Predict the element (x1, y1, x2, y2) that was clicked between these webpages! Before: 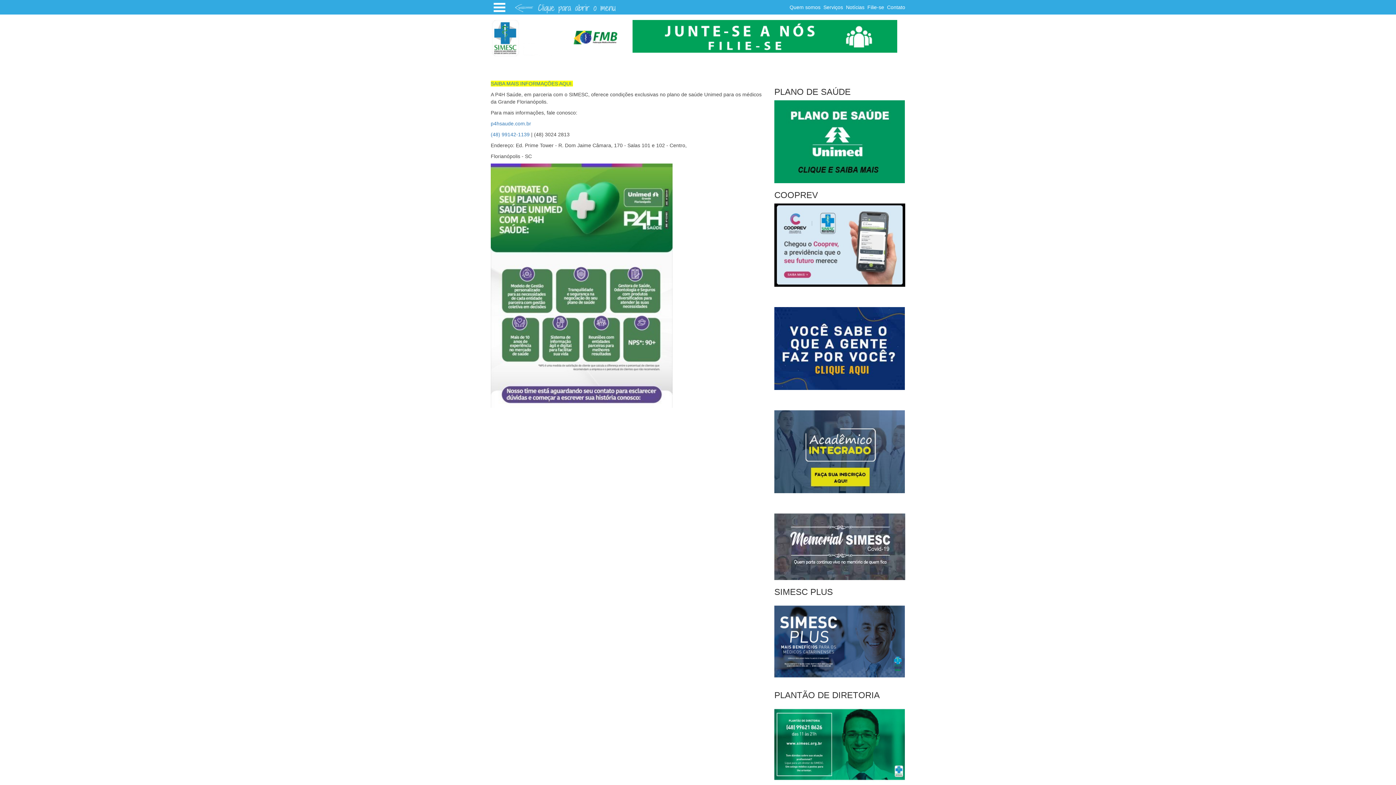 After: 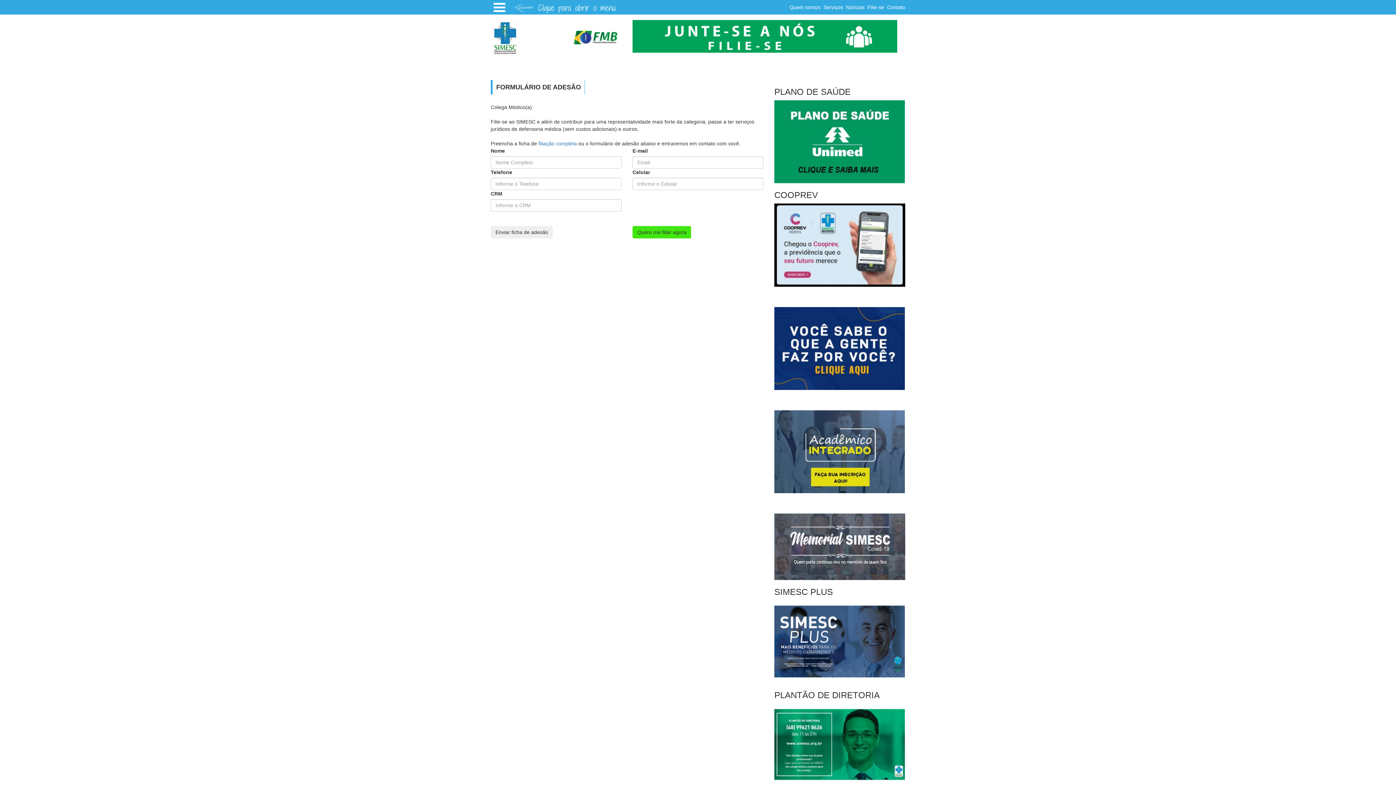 Action: bbox: (867, 4, 884, 10) label: Filie-se